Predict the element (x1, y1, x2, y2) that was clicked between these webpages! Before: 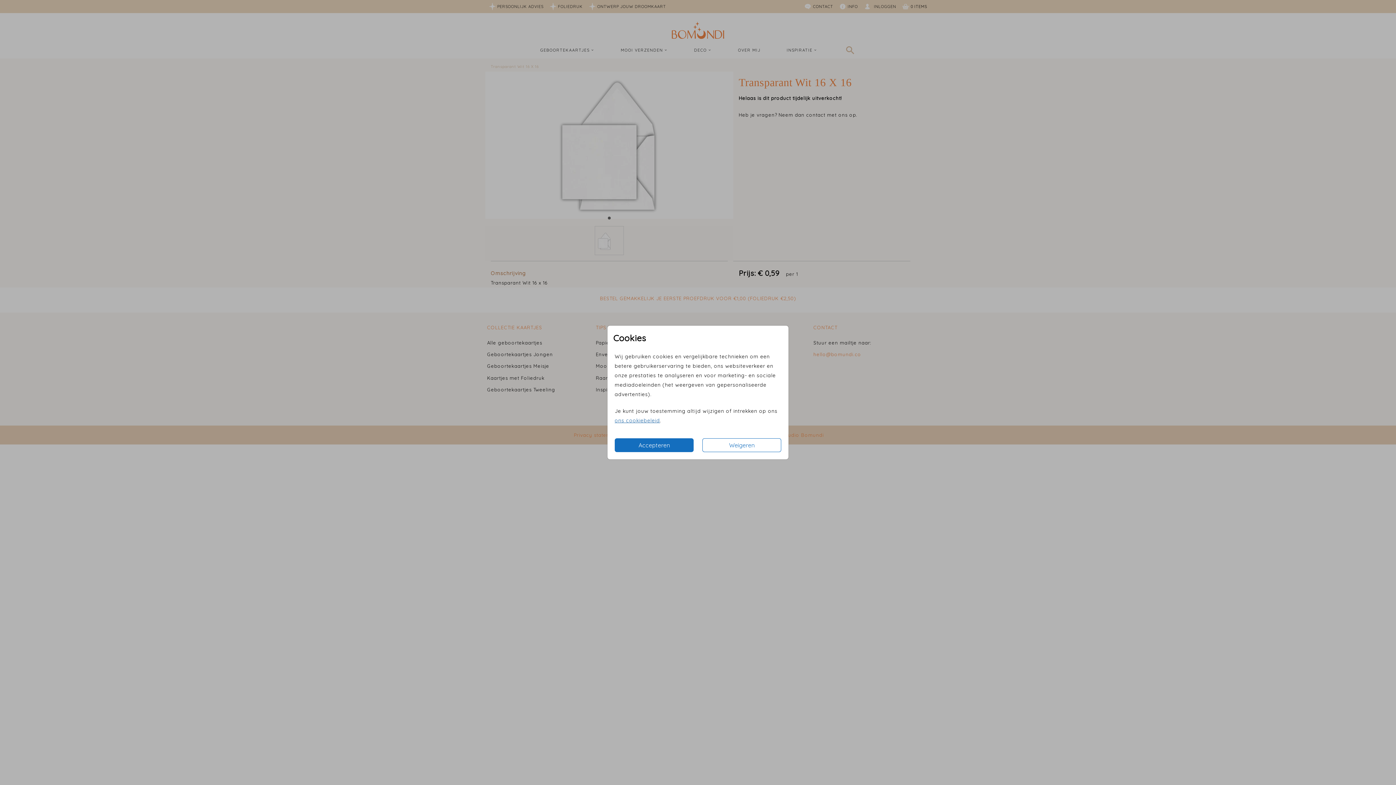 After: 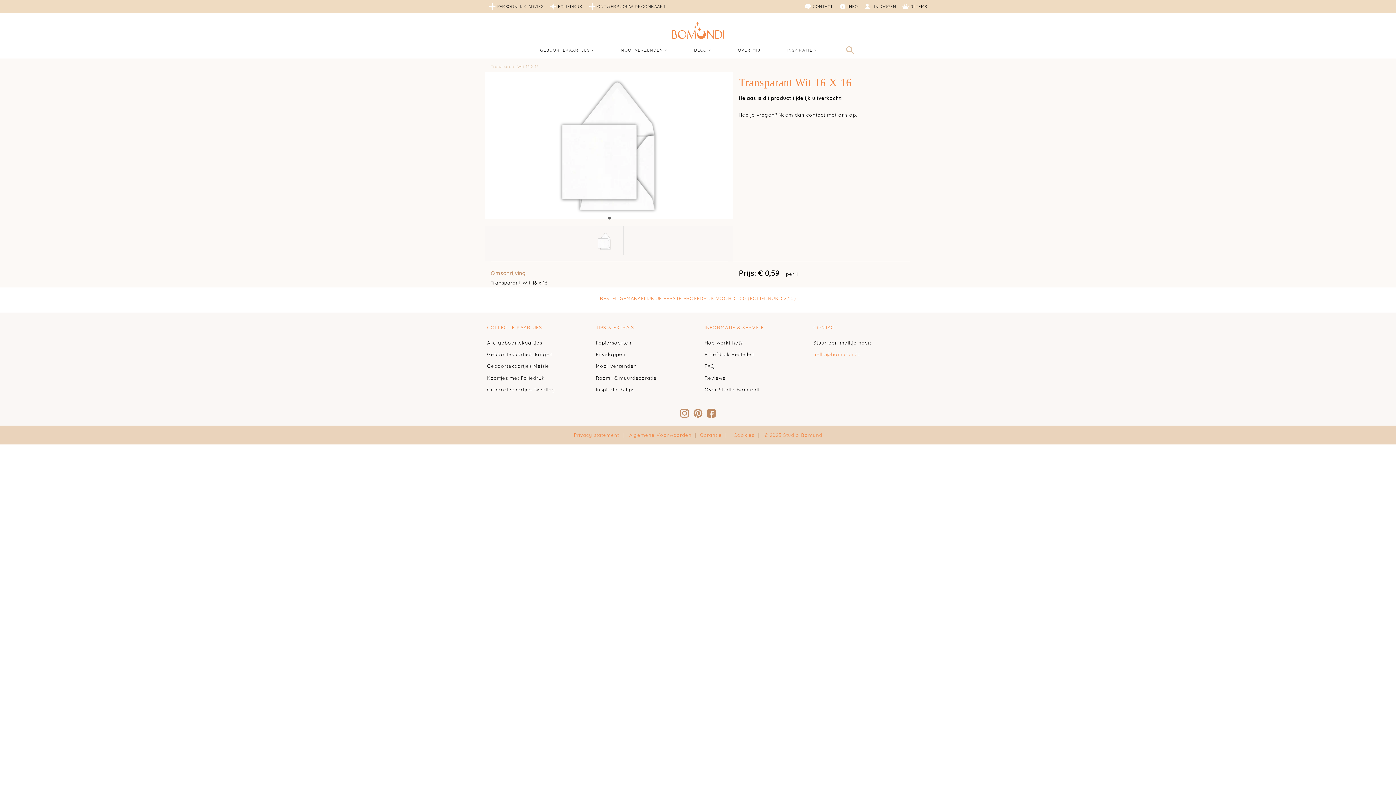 Action: label: Weigeren bbox: (702, 438, 781, 452)